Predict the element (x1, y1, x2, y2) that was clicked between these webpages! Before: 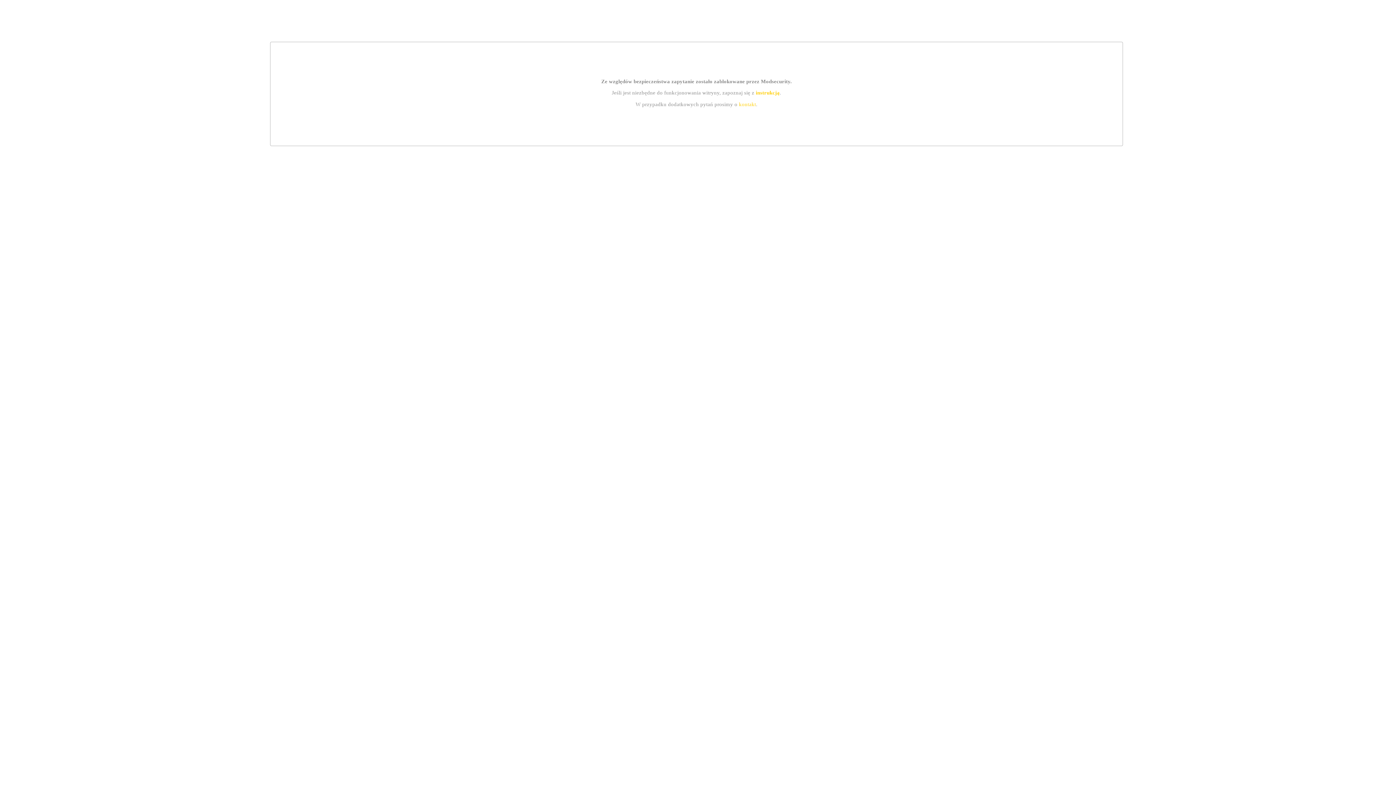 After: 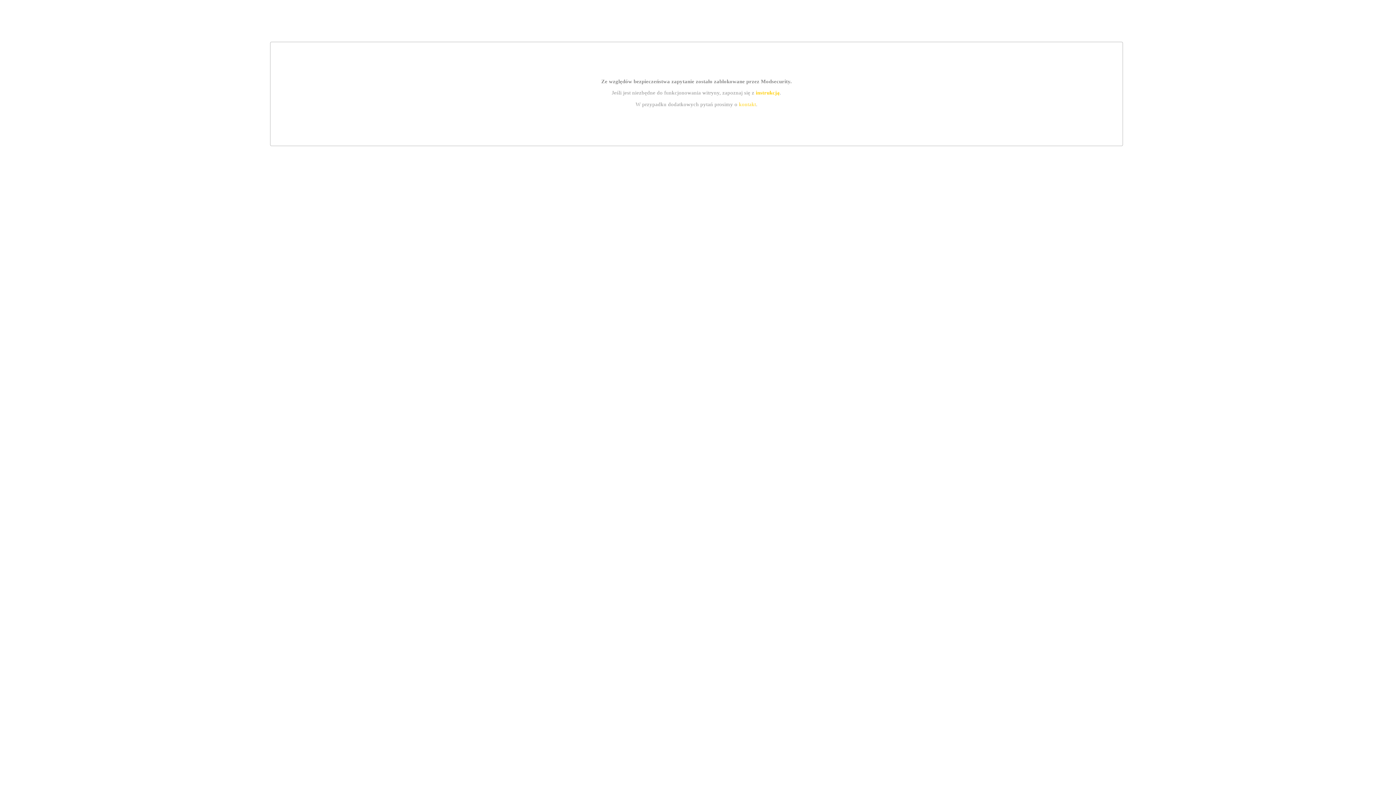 Action: label: instrukcją bbox: (755, 89, 779, 95)